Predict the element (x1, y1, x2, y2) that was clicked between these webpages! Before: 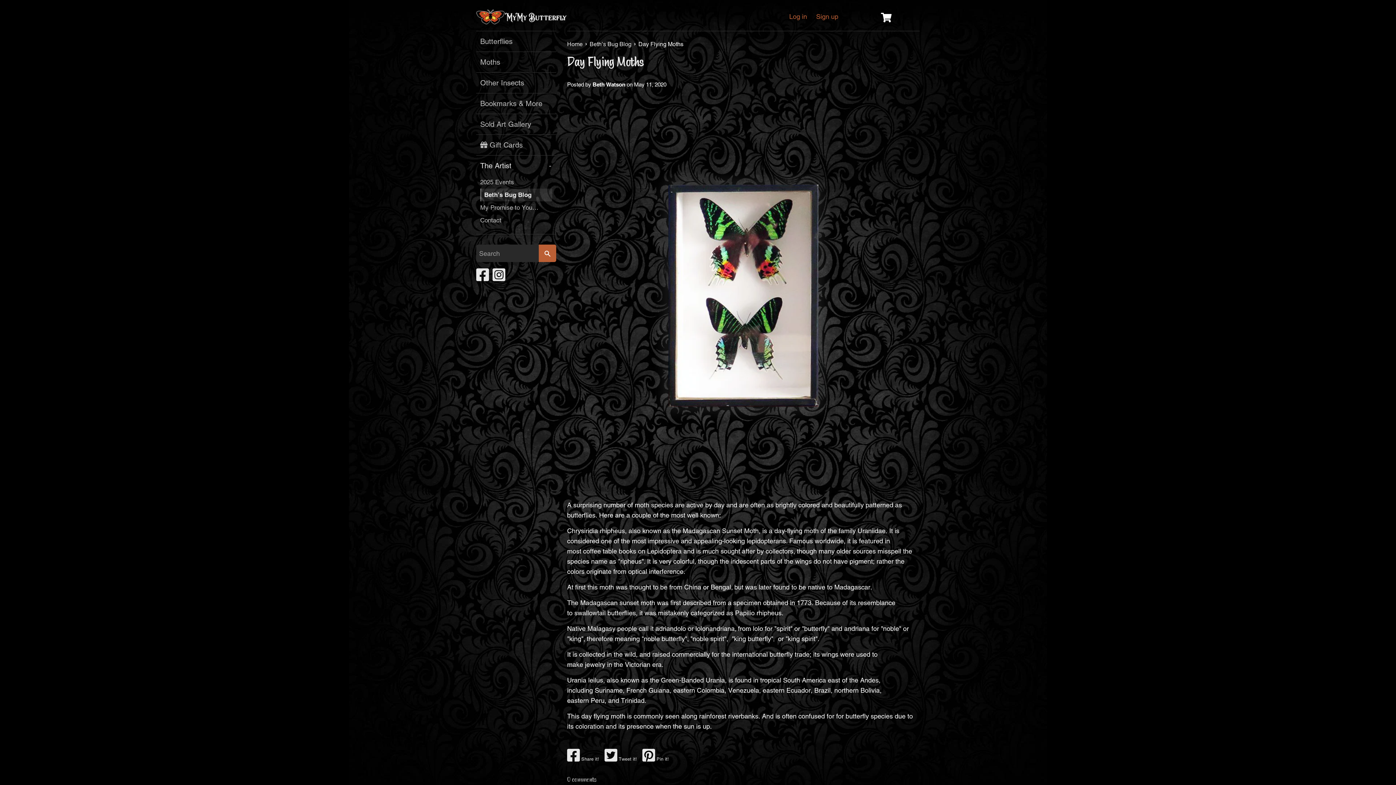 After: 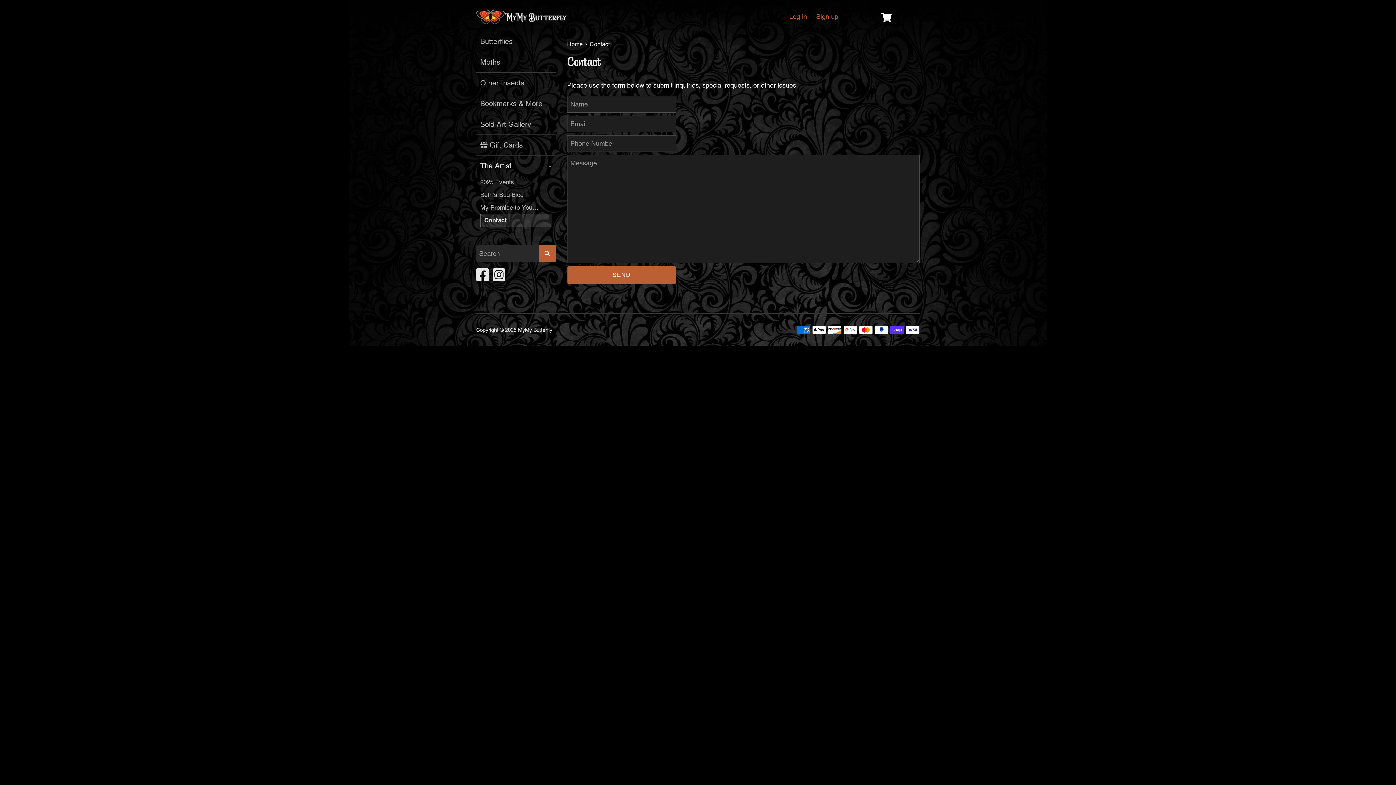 Action: label: Contact bbox: (480, 214, 552, 226)